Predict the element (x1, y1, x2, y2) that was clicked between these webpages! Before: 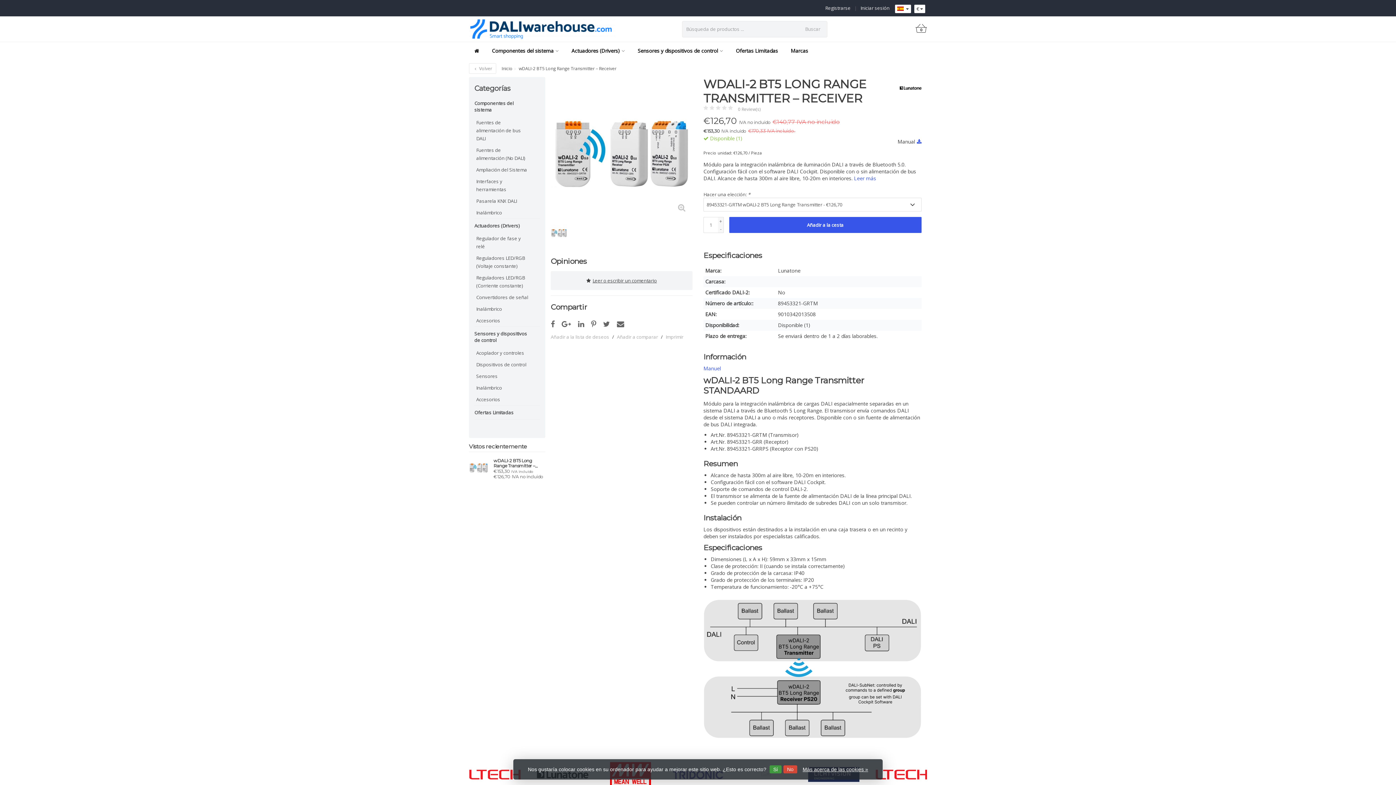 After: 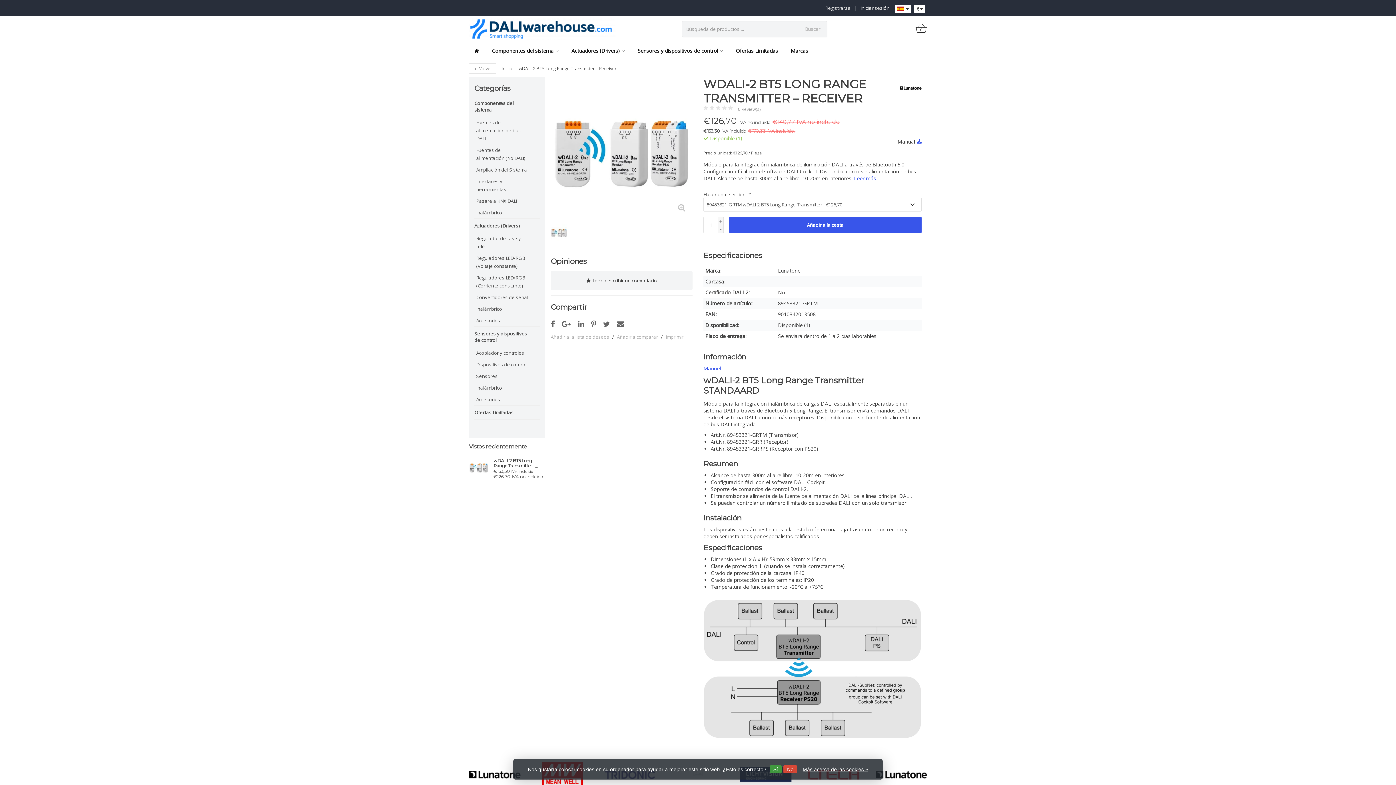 Action: bbox: (493, 458, 545, 468) label: wDALI-2 BT5 Long Range Transmitter – Receiver